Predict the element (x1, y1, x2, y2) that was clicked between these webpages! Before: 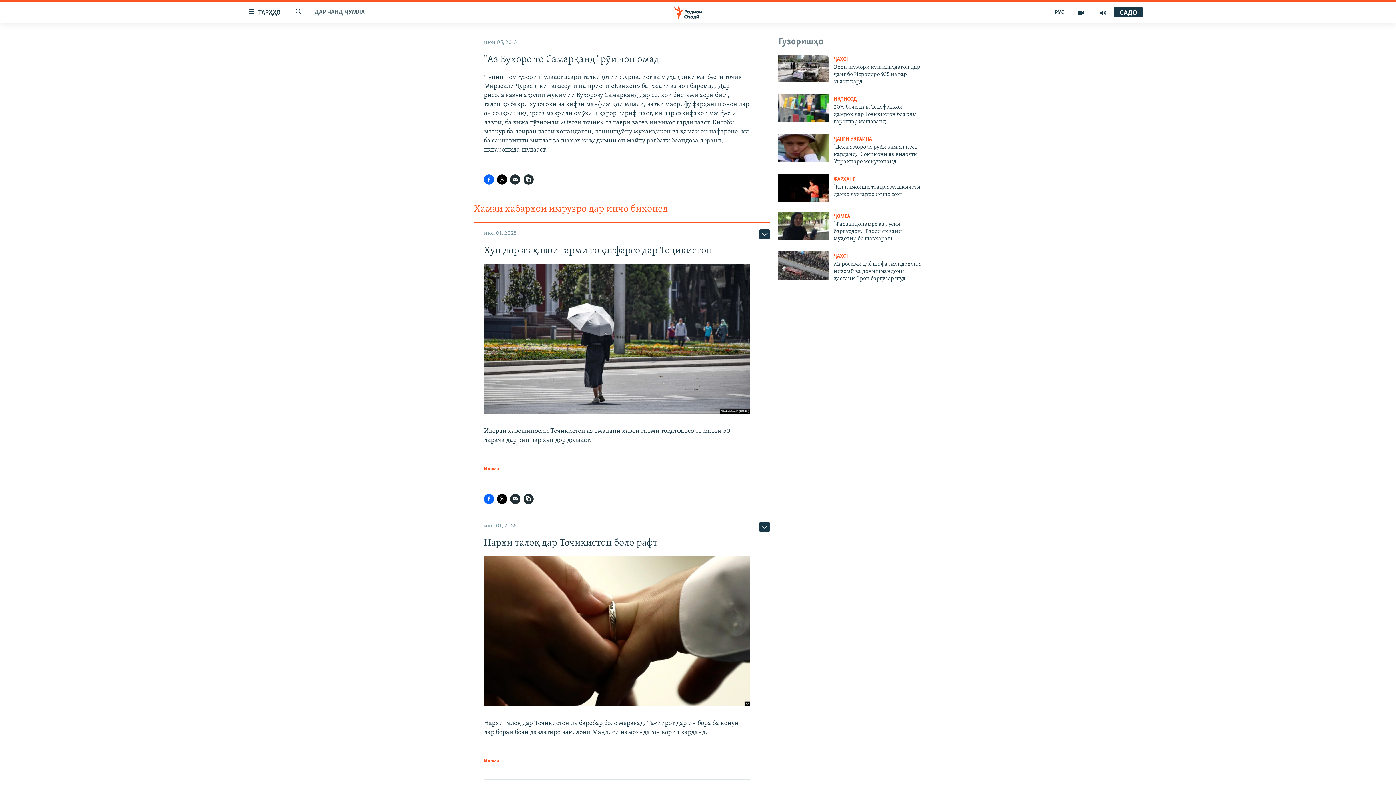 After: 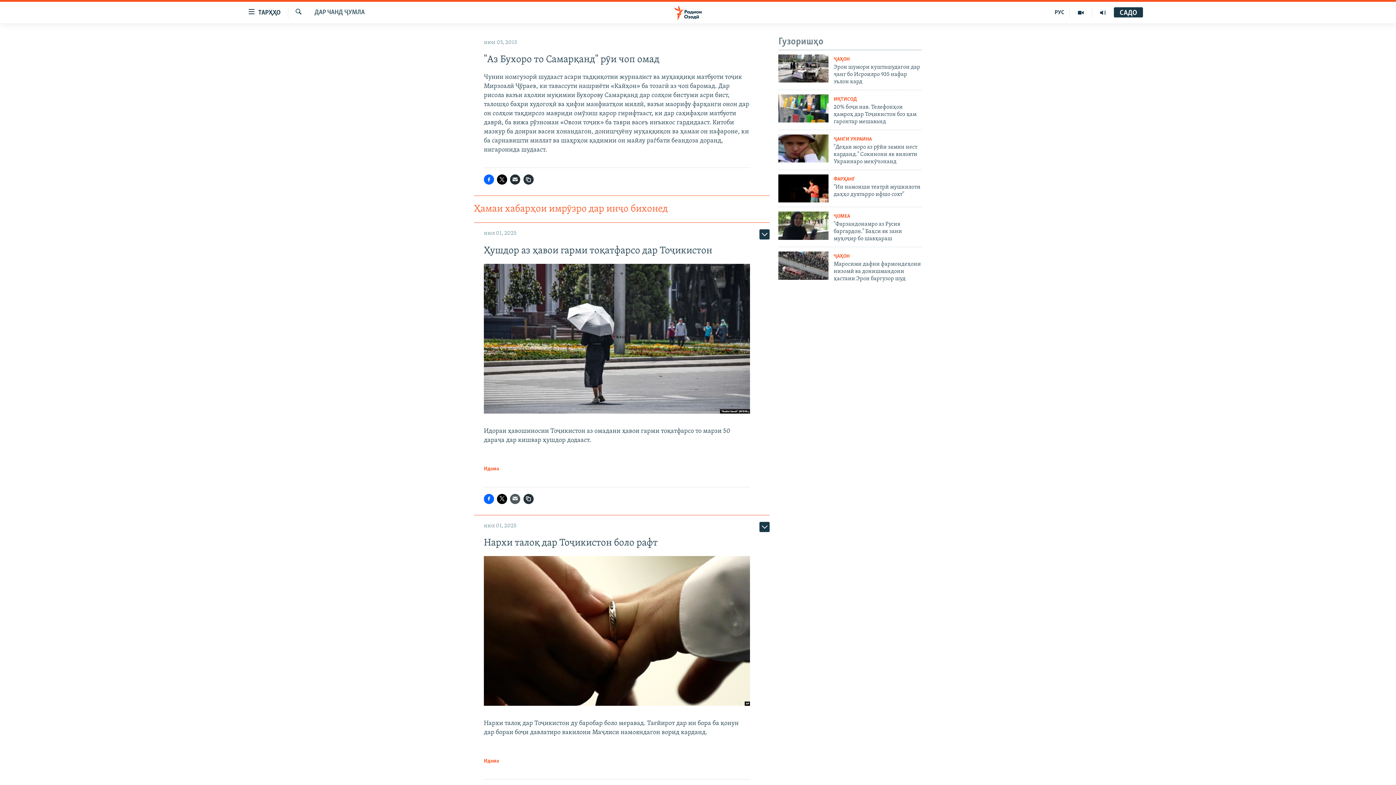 Action: bbox: (510, 494, 520, 504)